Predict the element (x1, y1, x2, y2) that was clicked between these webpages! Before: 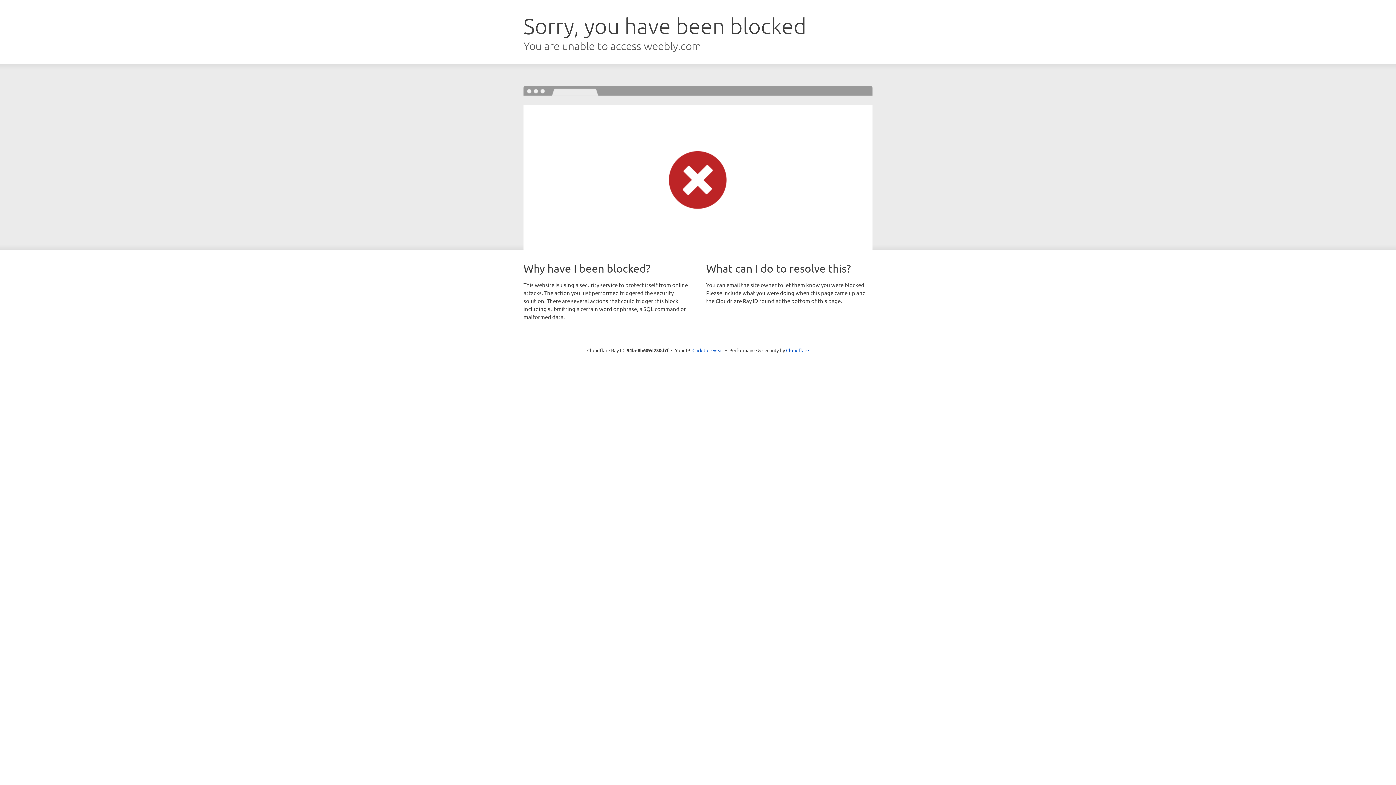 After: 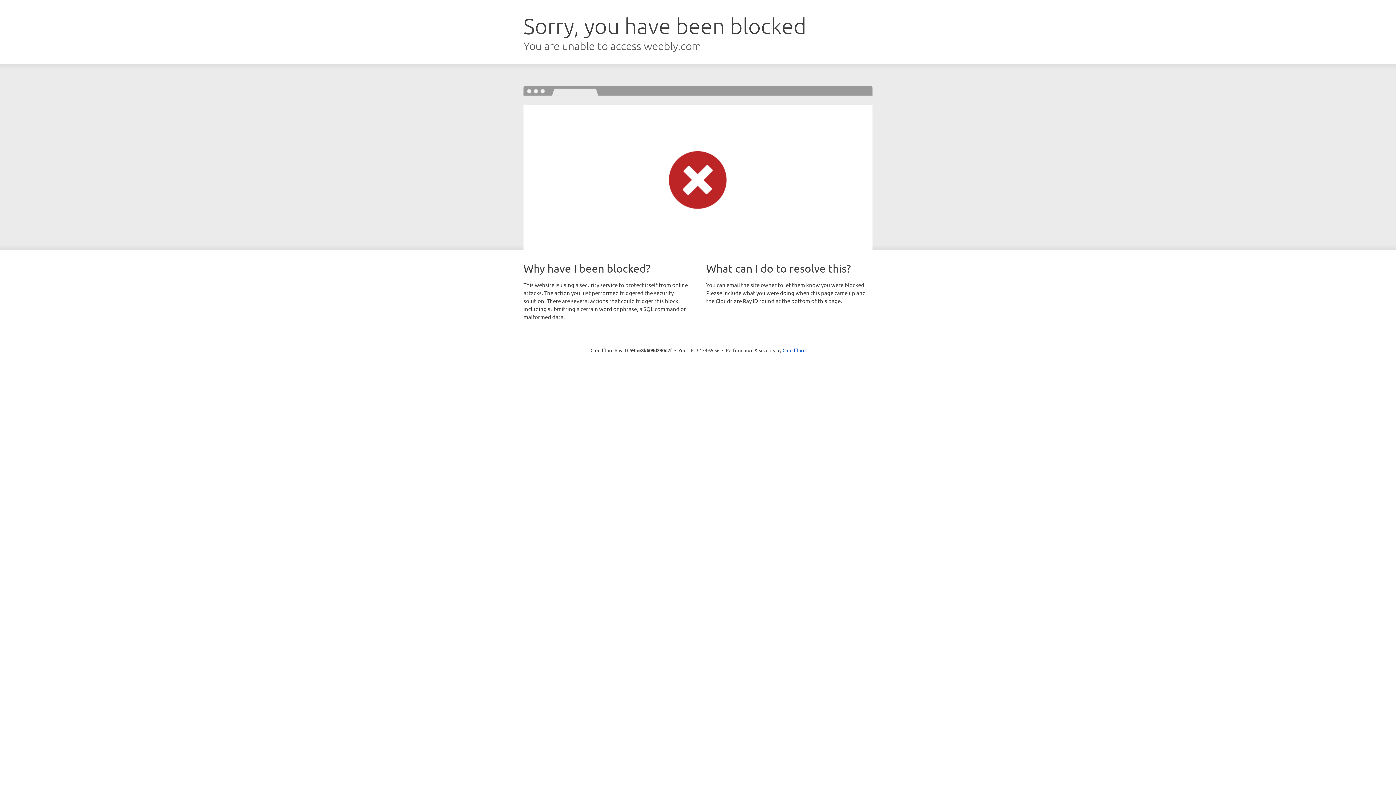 Action: label: Click to reveal bbox: (692, 346, 723, 353)